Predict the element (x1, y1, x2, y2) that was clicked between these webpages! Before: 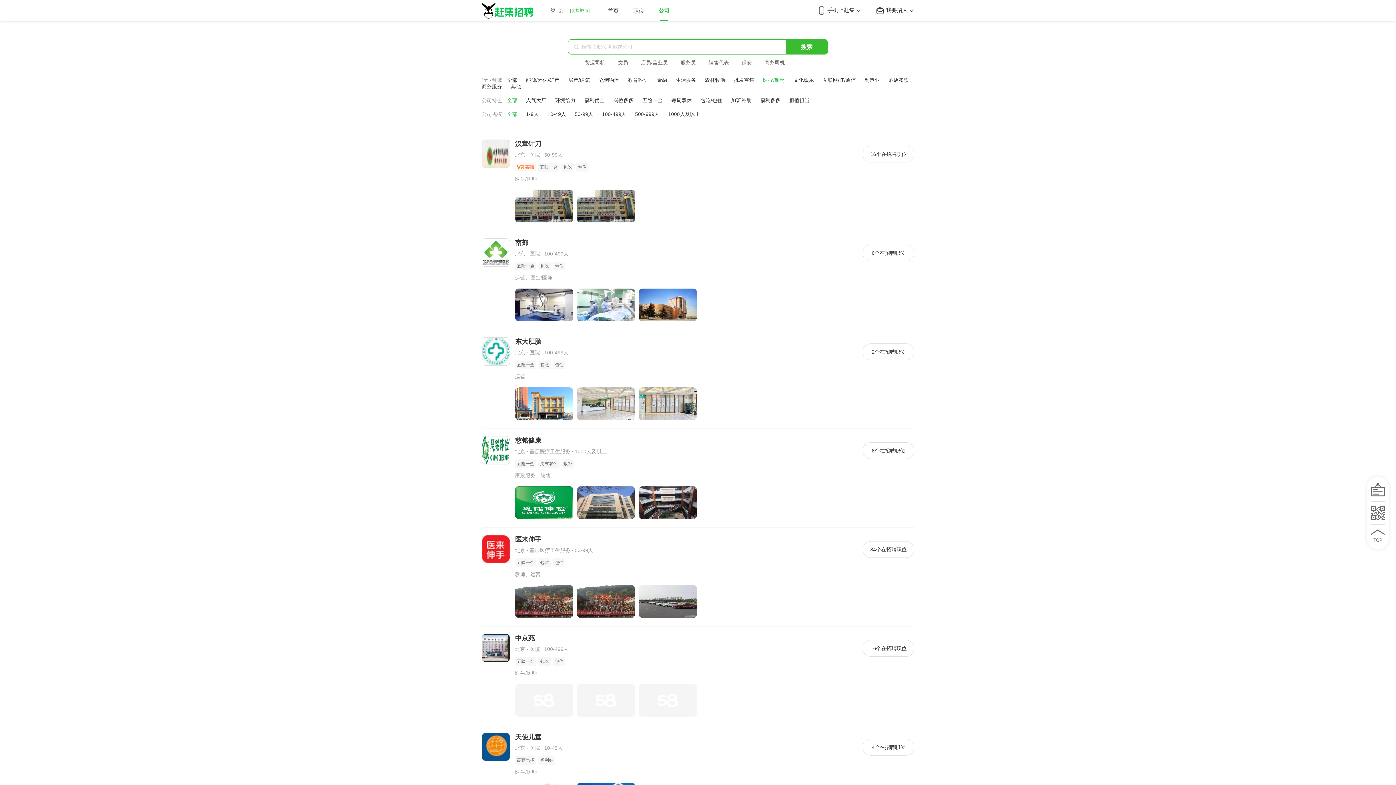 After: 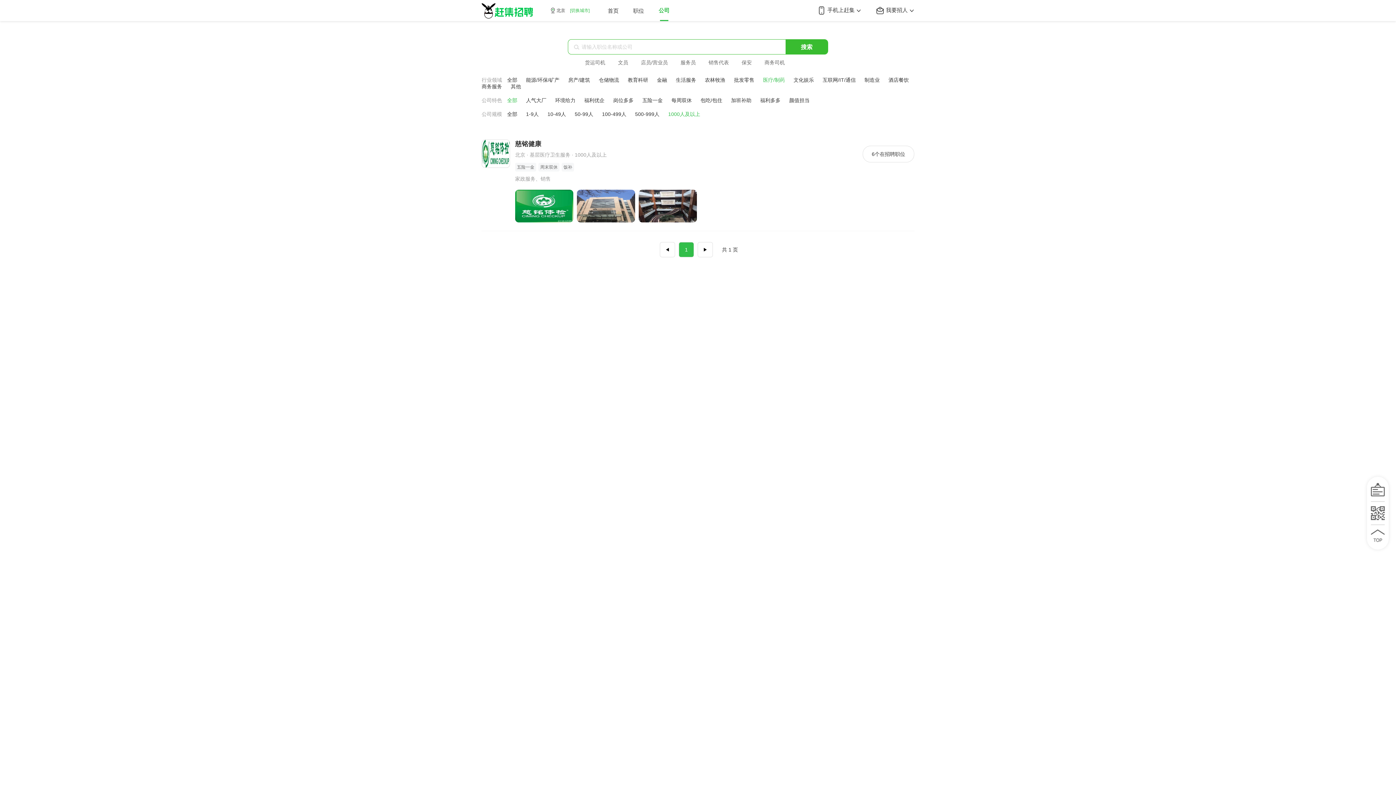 Action: bbox: (668, 111, 700, 117) label: 1000人及以上